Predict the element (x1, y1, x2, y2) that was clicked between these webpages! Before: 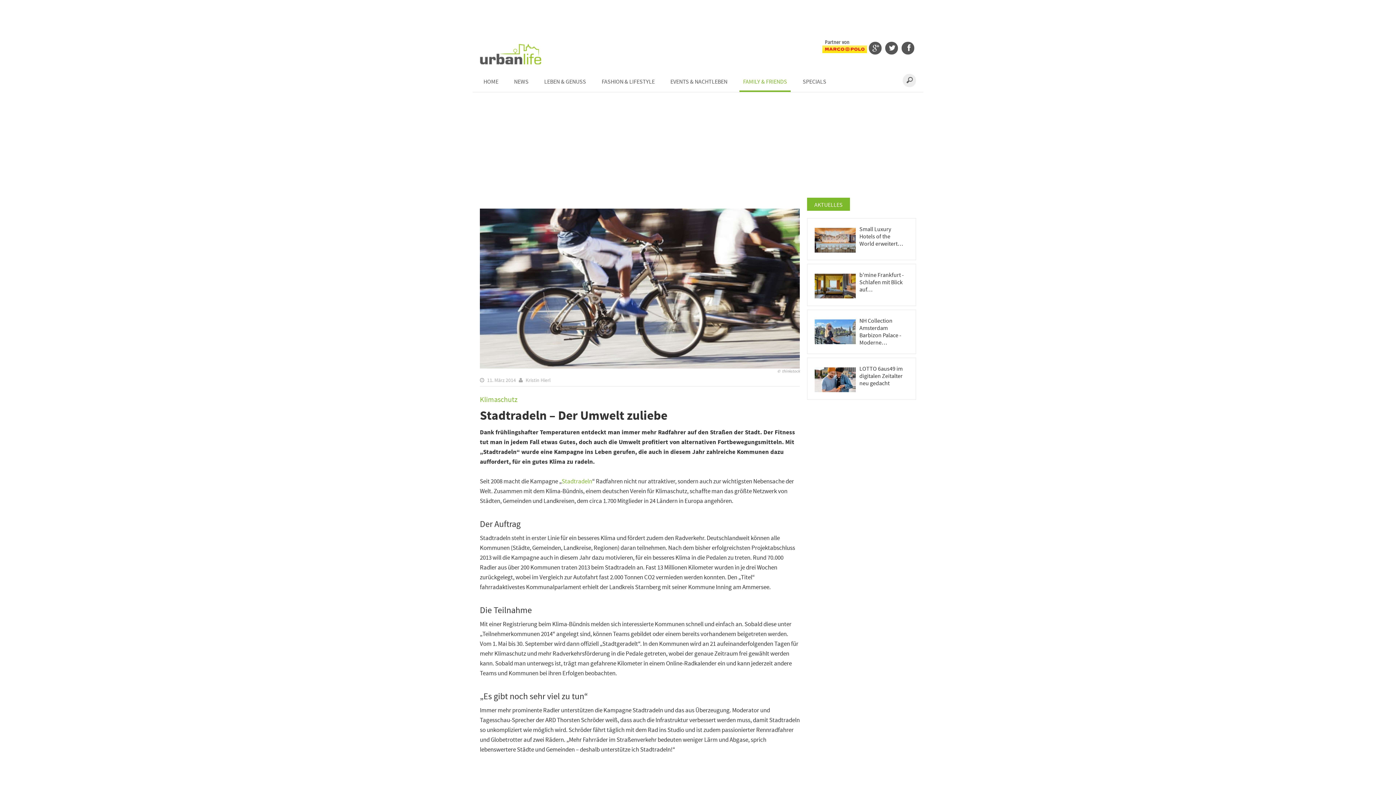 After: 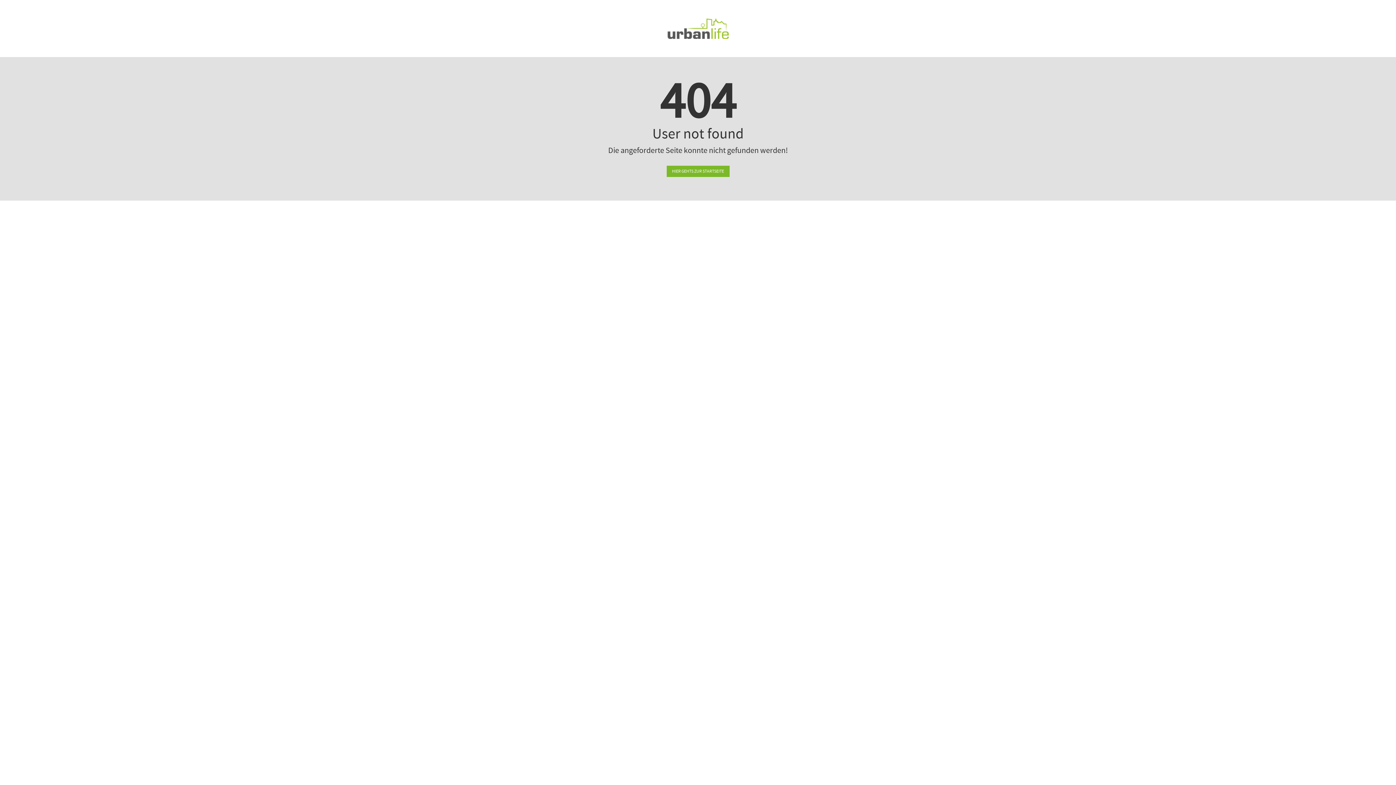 Action: bbox: (525, 377, 550, 384) label: Kristin Hierl